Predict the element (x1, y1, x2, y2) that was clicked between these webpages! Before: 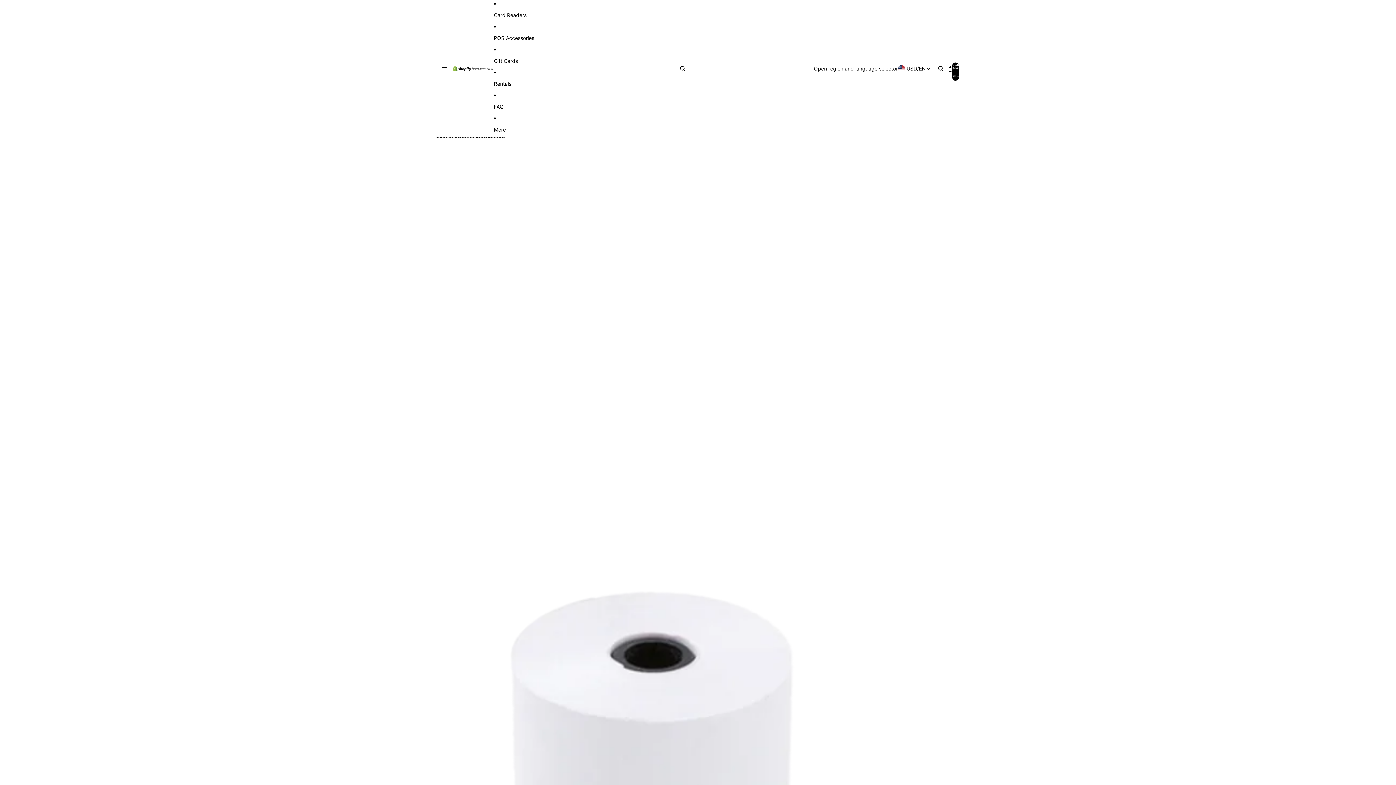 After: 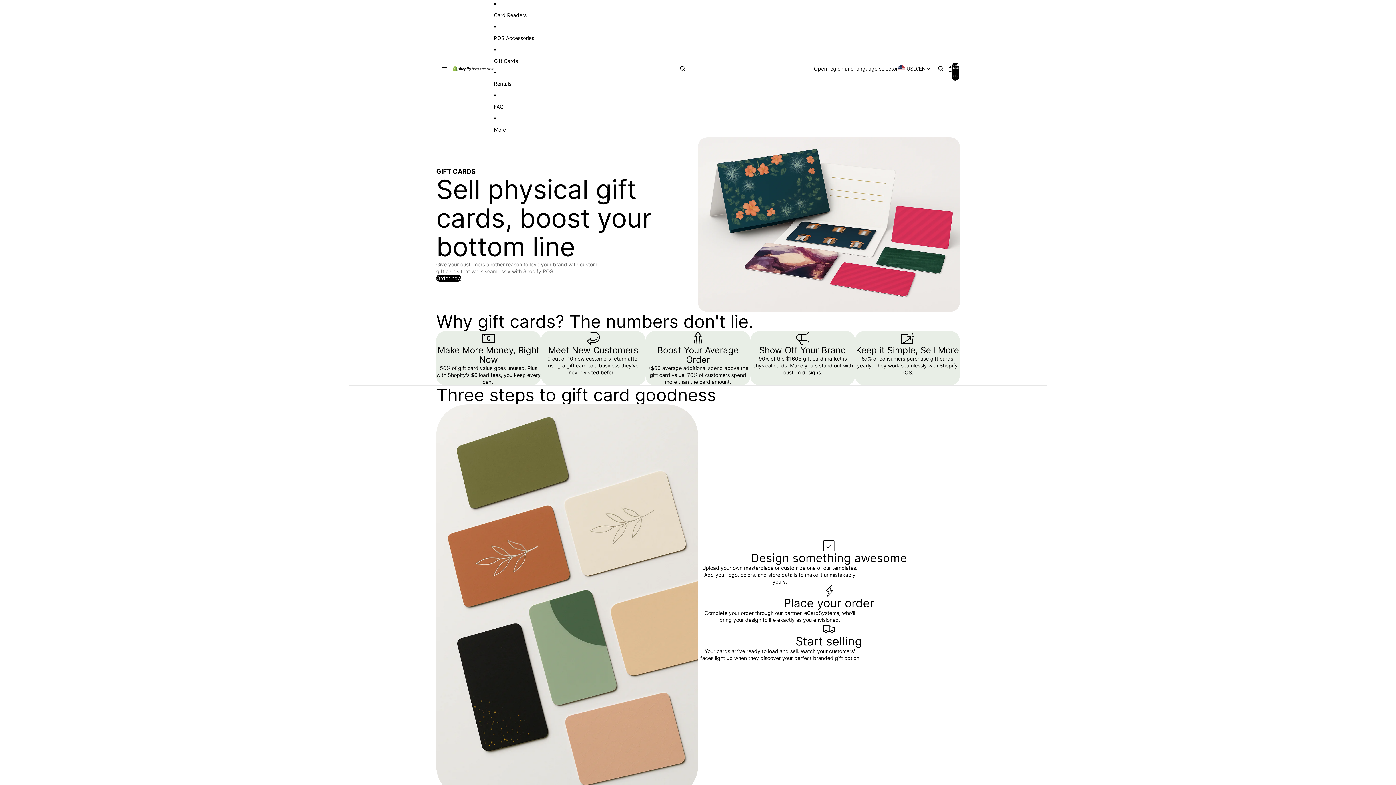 Action: label: Gift Cards bbox: (494, 52, 534, 68)